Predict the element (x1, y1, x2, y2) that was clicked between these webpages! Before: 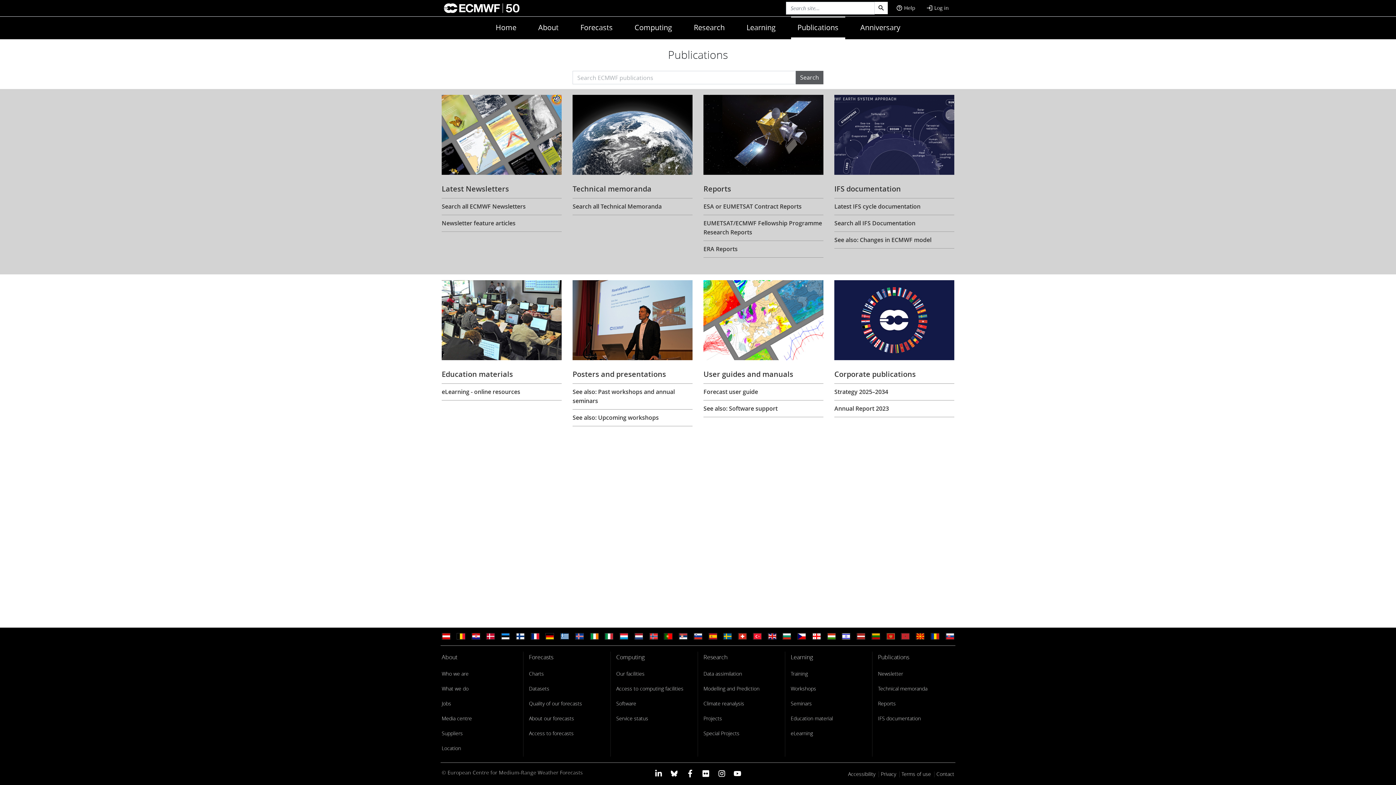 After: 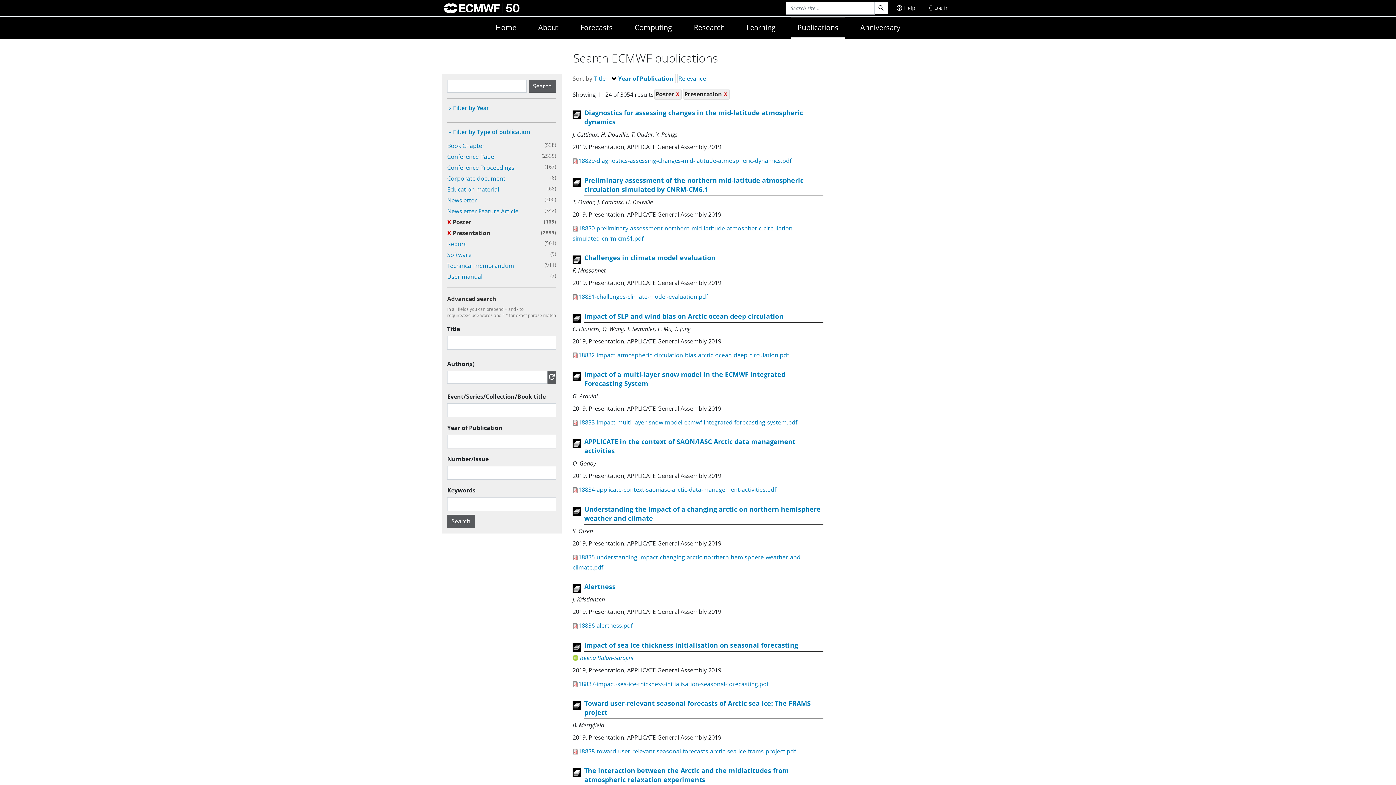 Action: bbox: (572, 369, 692, 379) label: Posters and presentations